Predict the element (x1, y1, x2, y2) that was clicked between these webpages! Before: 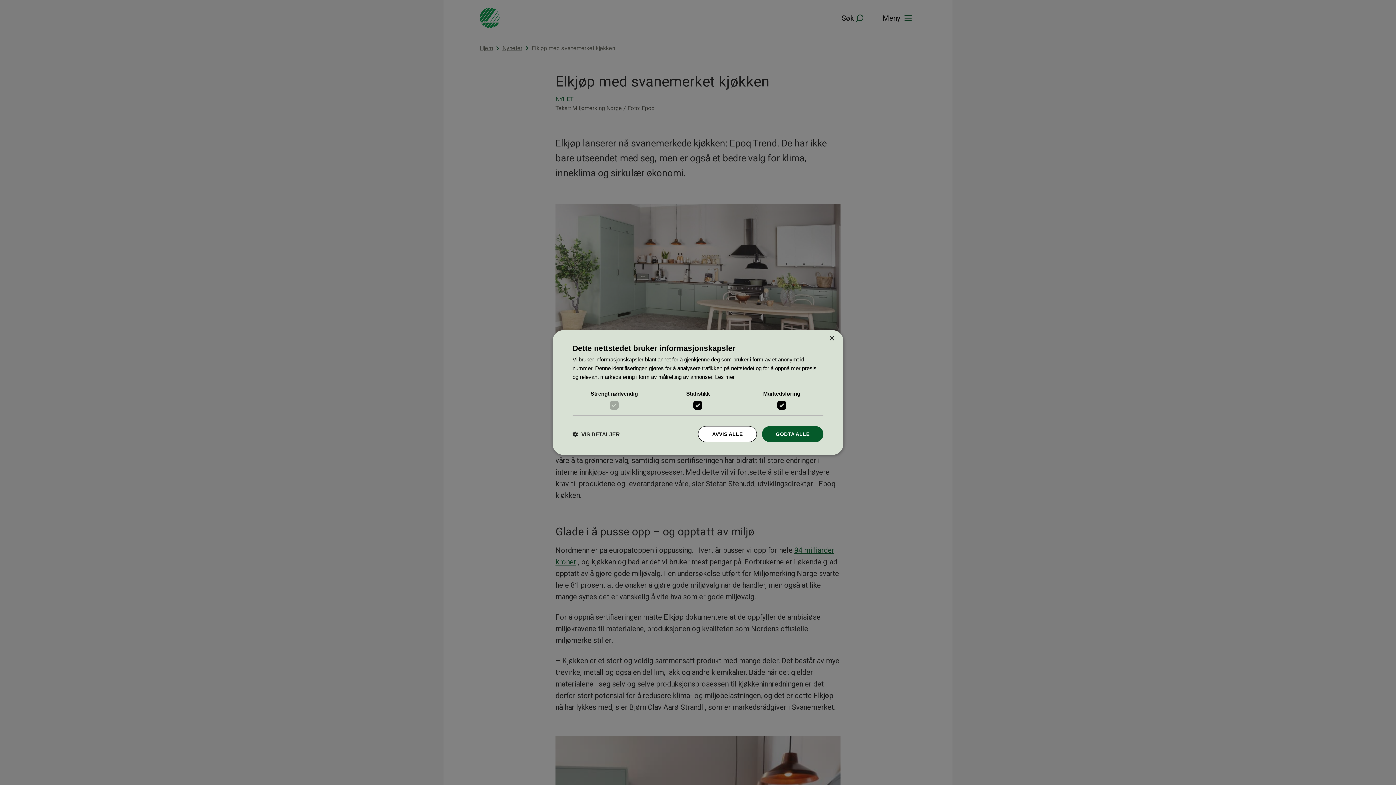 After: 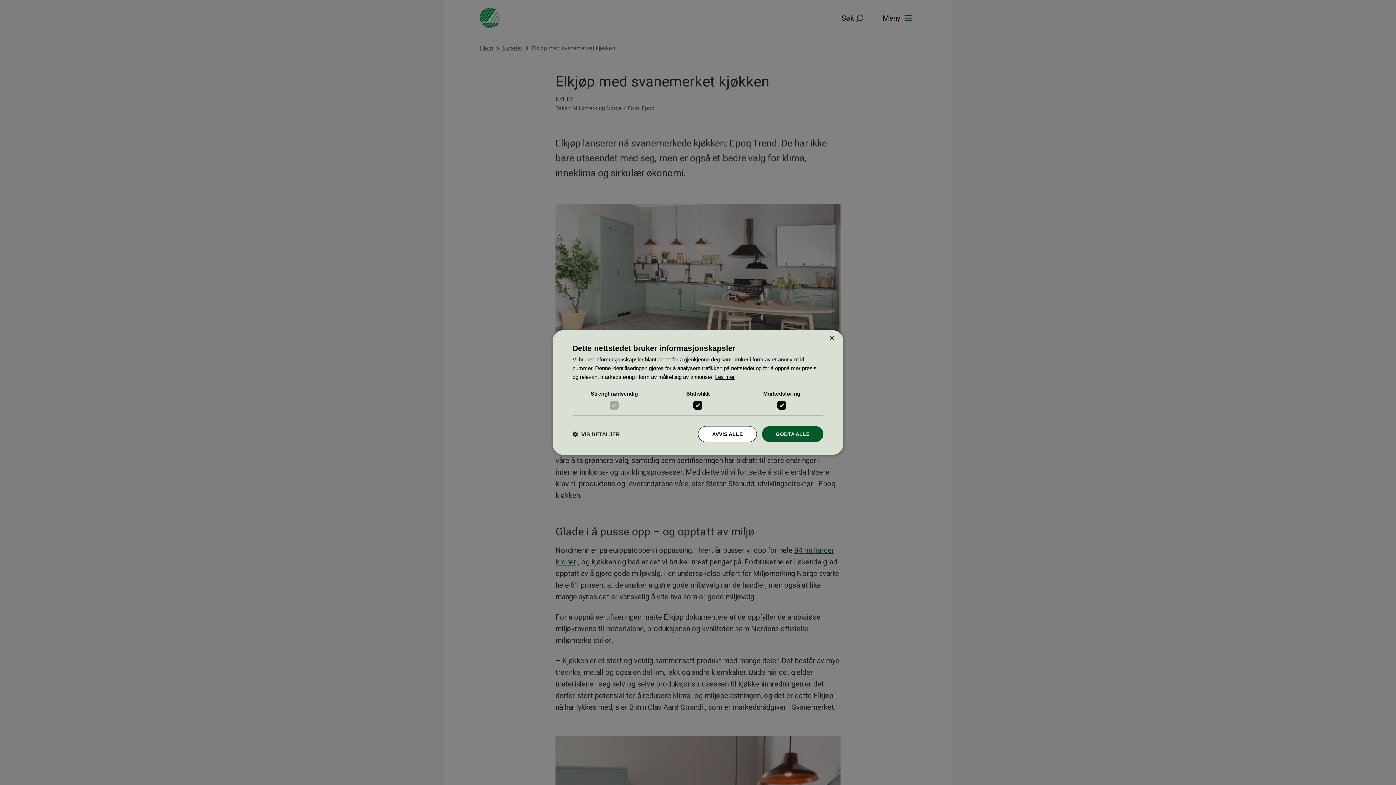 Action: label: Les mer, opens a new window bbox: (715, 374, 734, 380)